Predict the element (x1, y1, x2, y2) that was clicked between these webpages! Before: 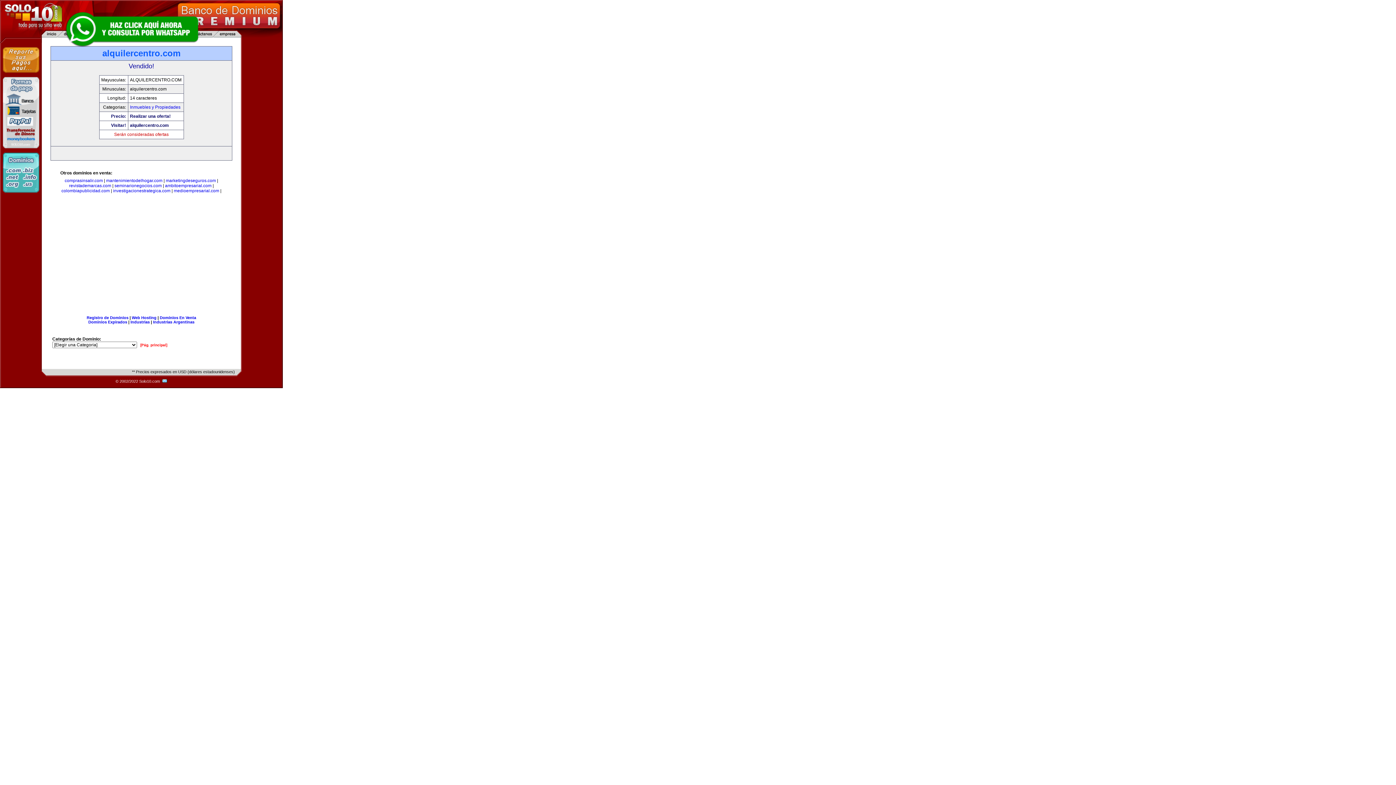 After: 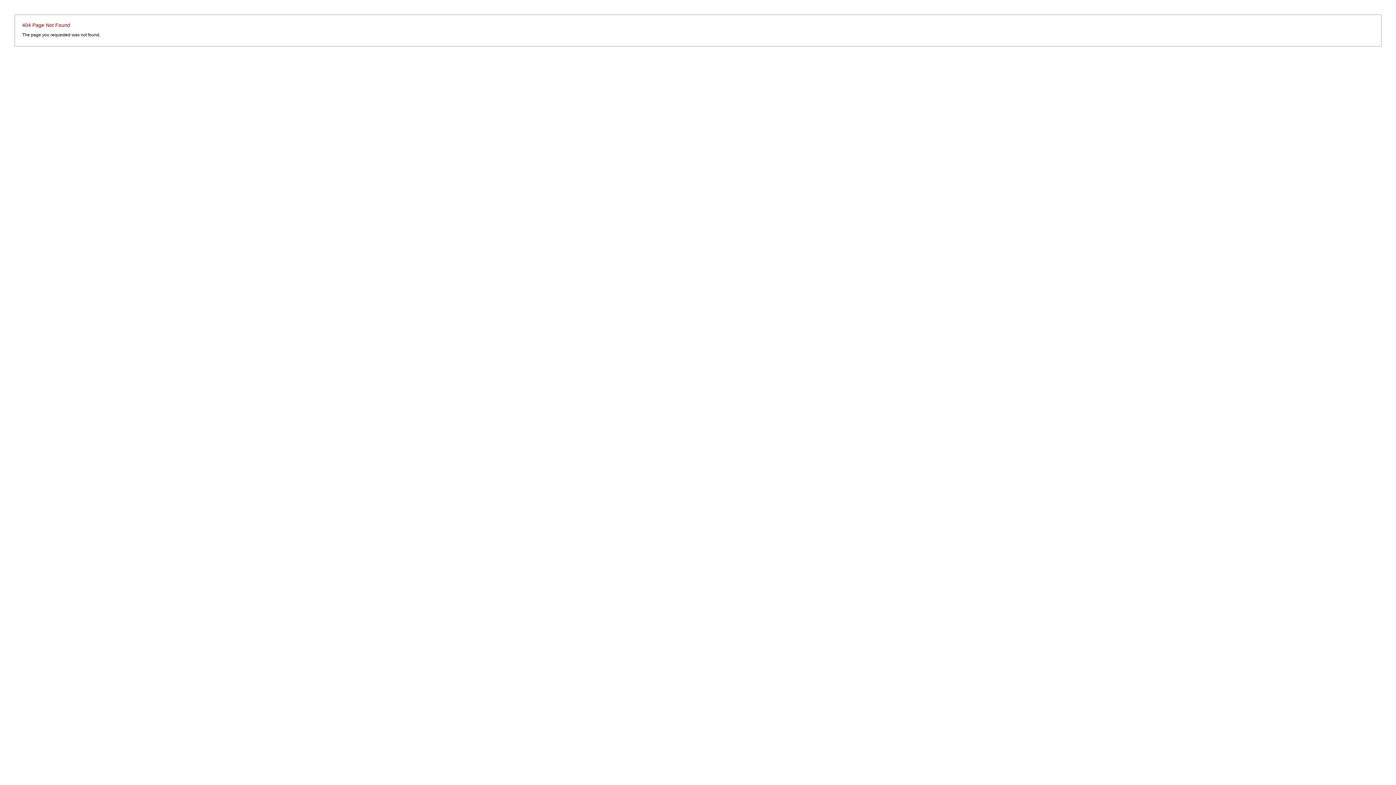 Action: label:   bbox: (161, 379, 167, 383)